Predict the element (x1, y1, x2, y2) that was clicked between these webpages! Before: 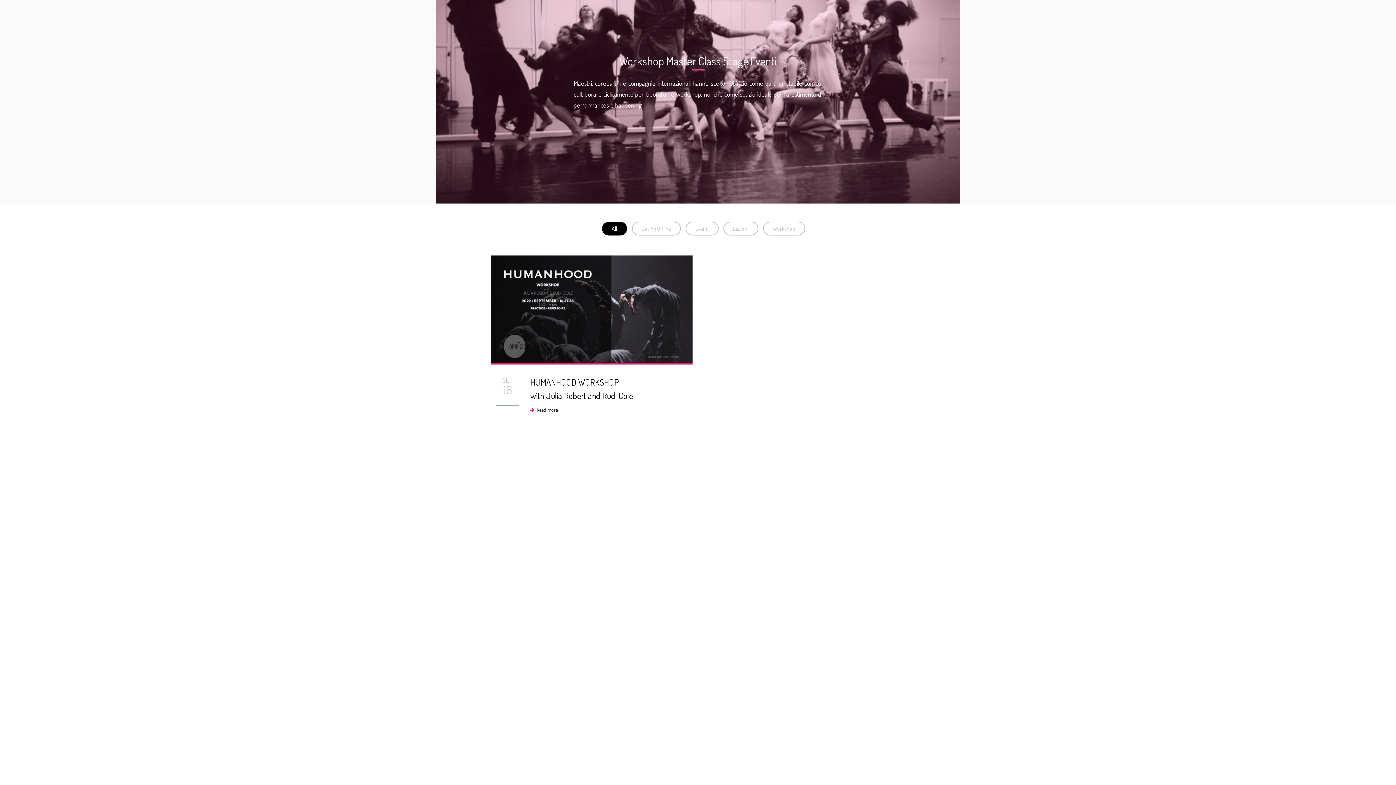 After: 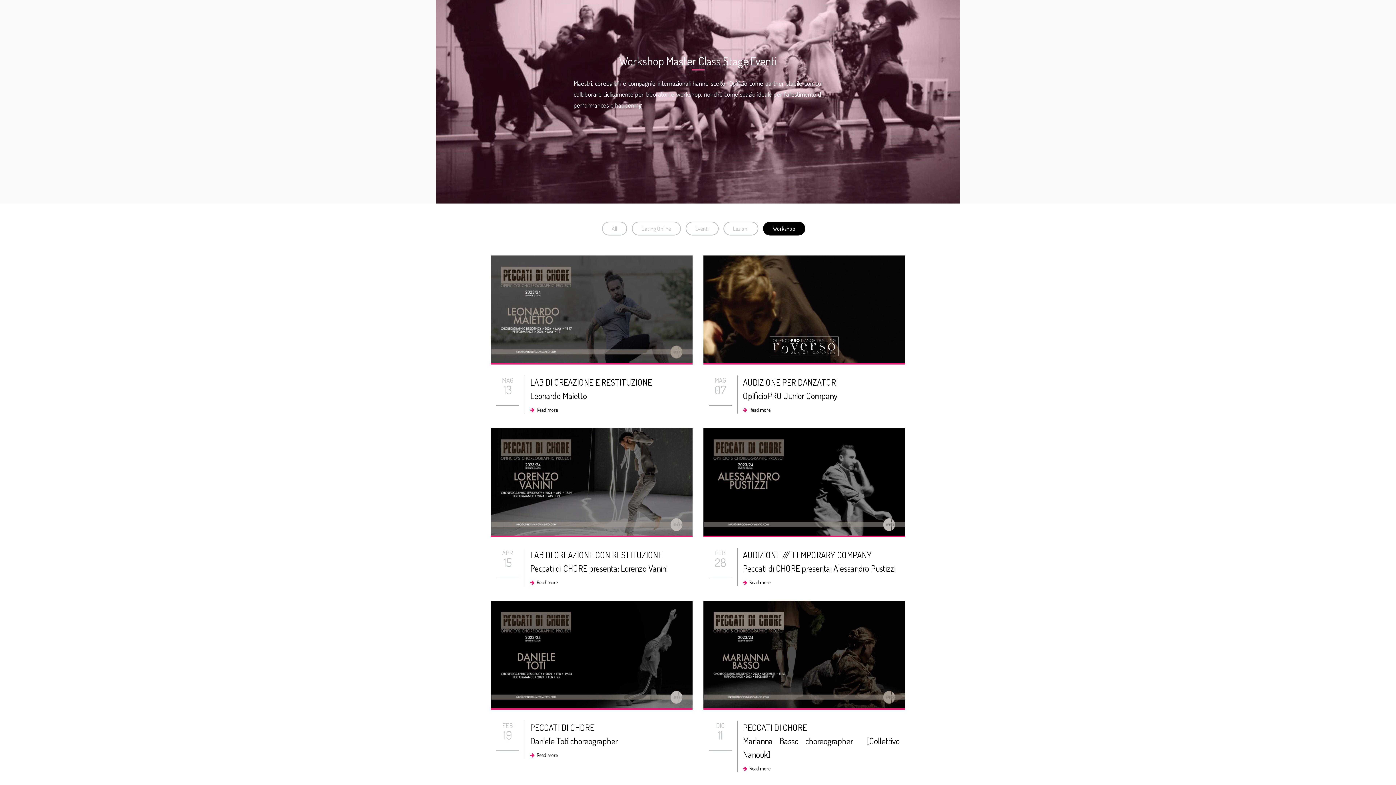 Action: label: Workshop bbox: (763, 221, 805, 235)